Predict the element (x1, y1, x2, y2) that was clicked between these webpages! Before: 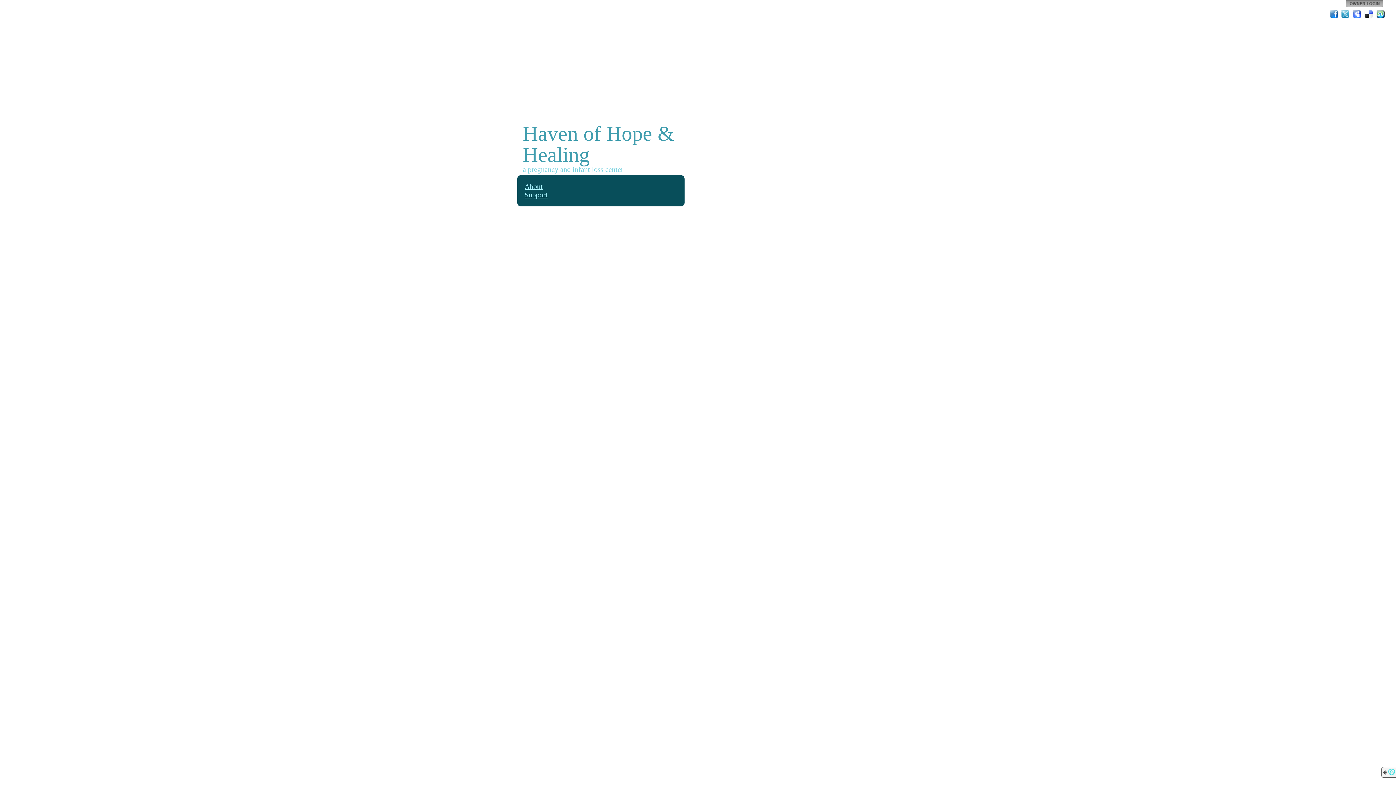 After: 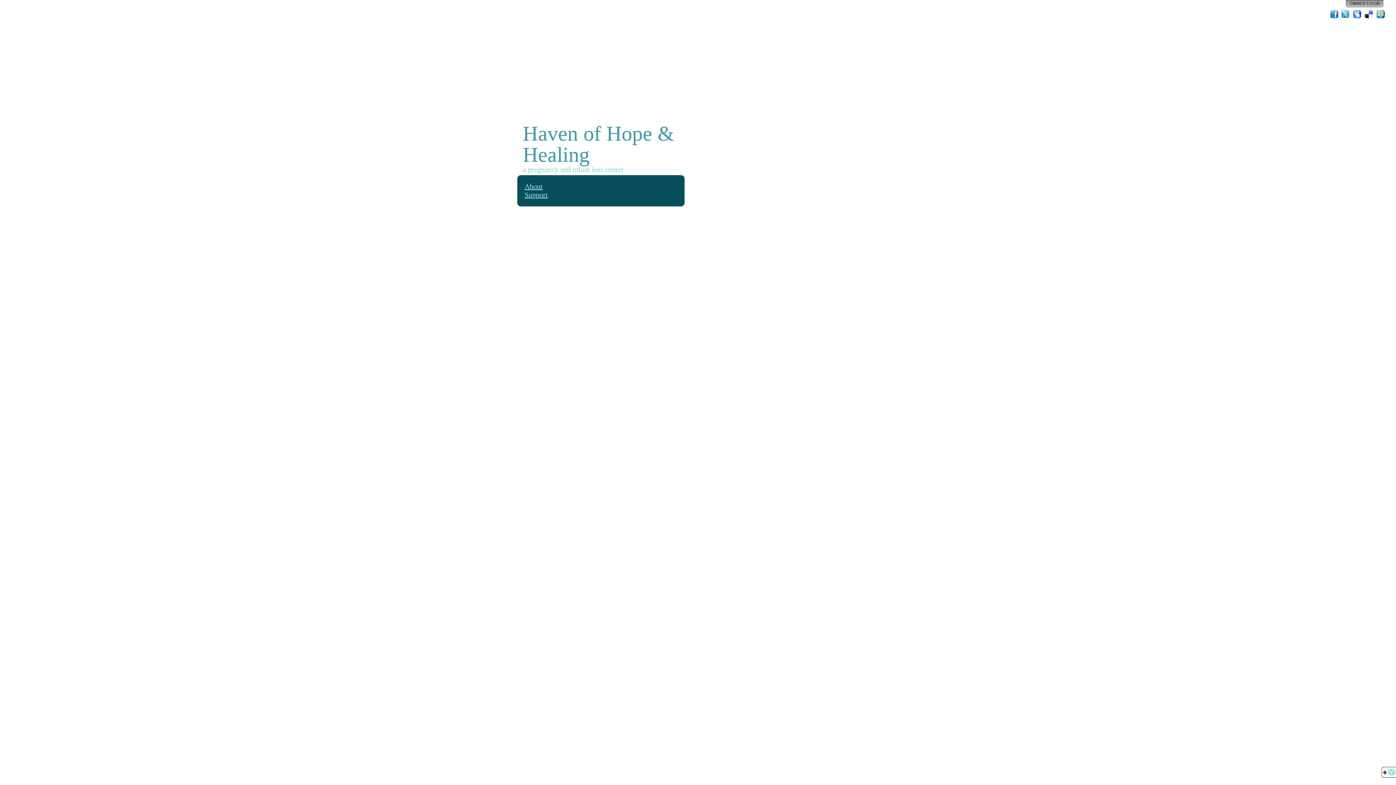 Action: bbox: (1329, 9, 1339, 19) label: Facebook